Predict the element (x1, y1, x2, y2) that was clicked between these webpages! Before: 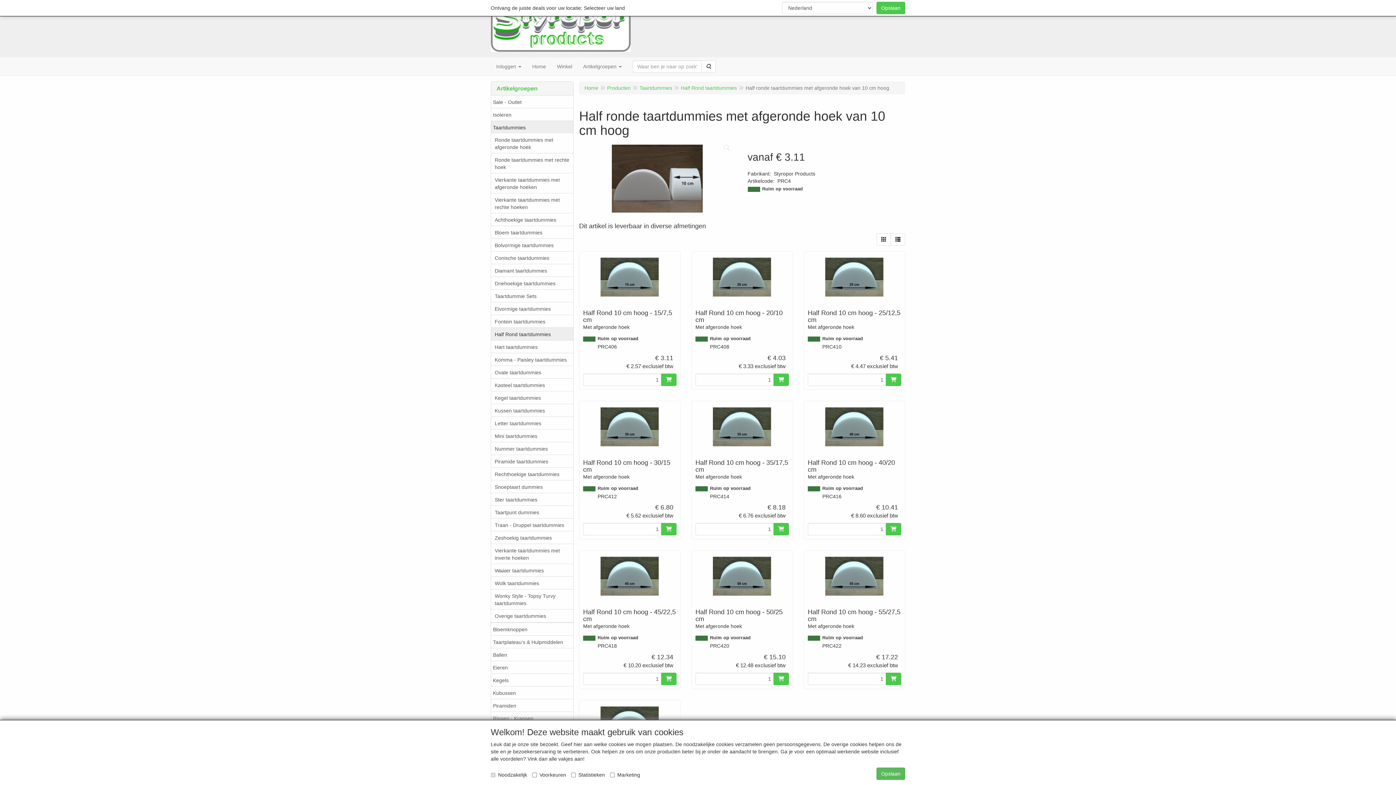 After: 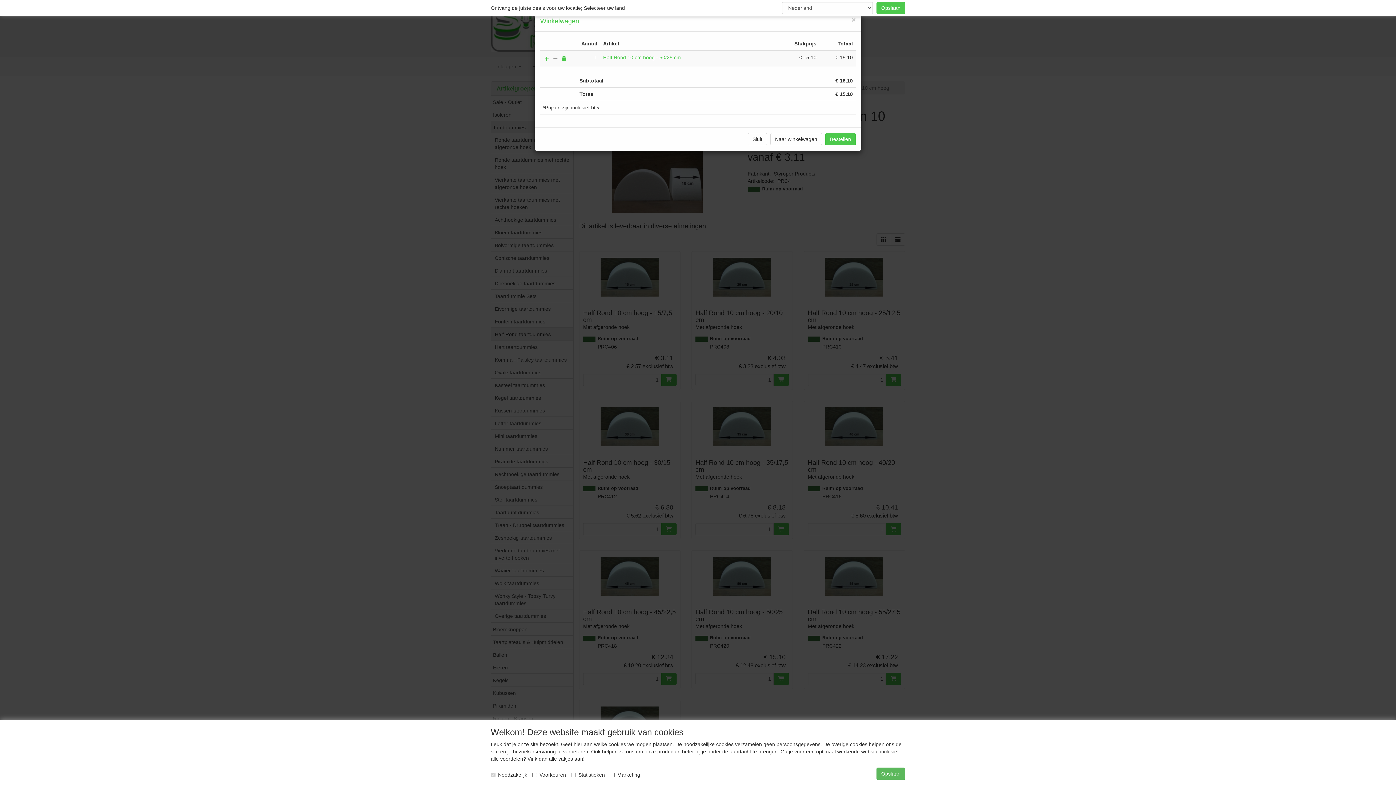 Action: bbox: (773, 672, 789, 685)